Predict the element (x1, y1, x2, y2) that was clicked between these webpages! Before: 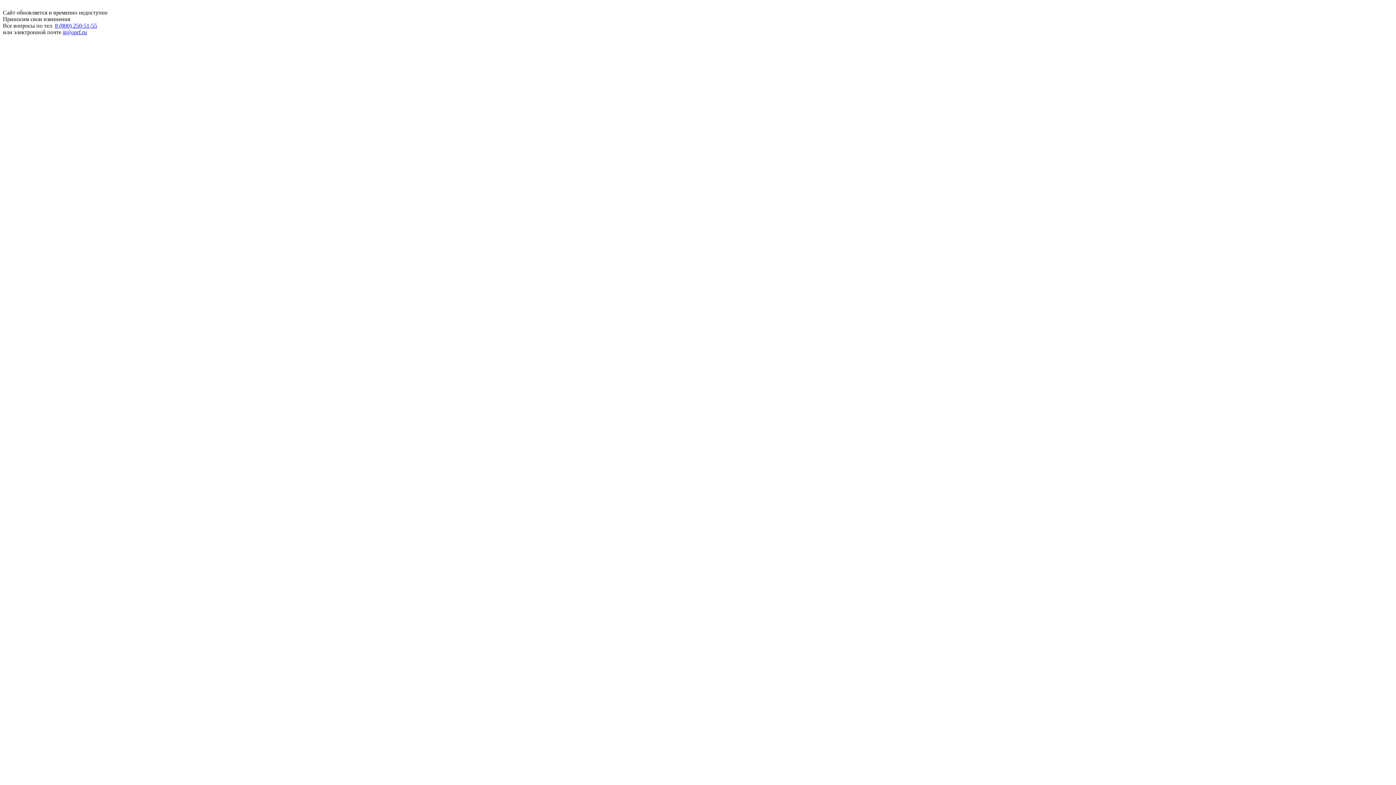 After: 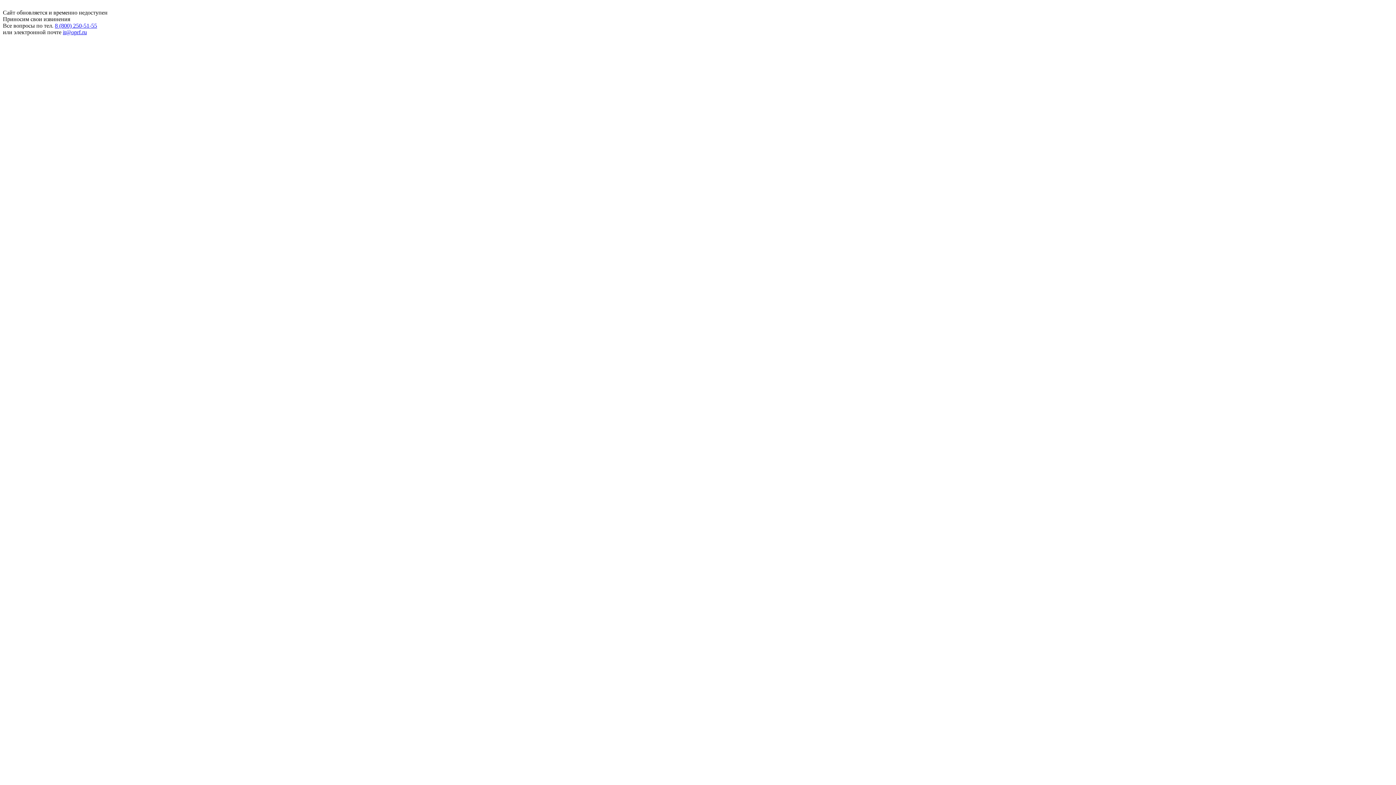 Action: bbox: (62, 29, 86, 35) label: it@oprf.ru